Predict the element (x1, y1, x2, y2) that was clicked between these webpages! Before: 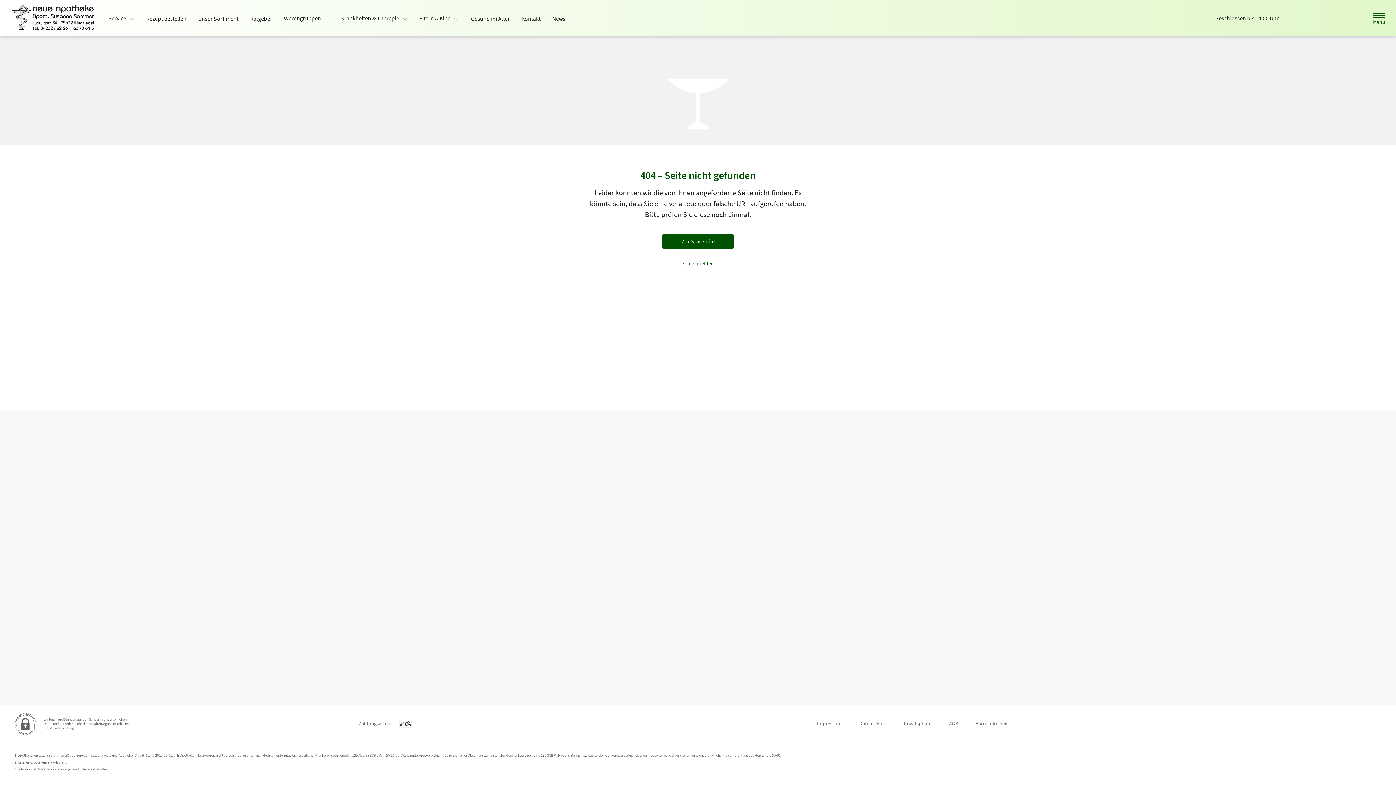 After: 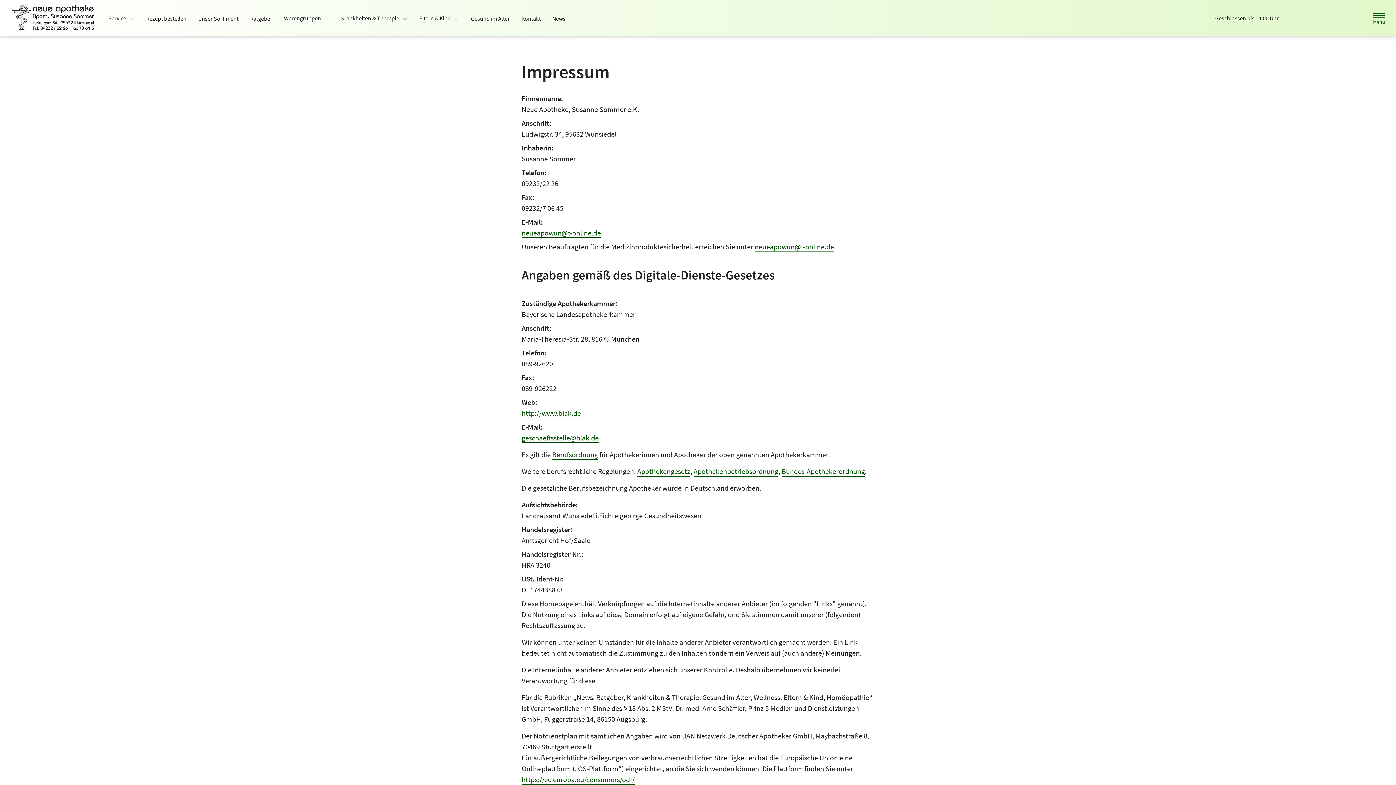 Action: label: Impressum bbox: (817, 717, 841, 730)